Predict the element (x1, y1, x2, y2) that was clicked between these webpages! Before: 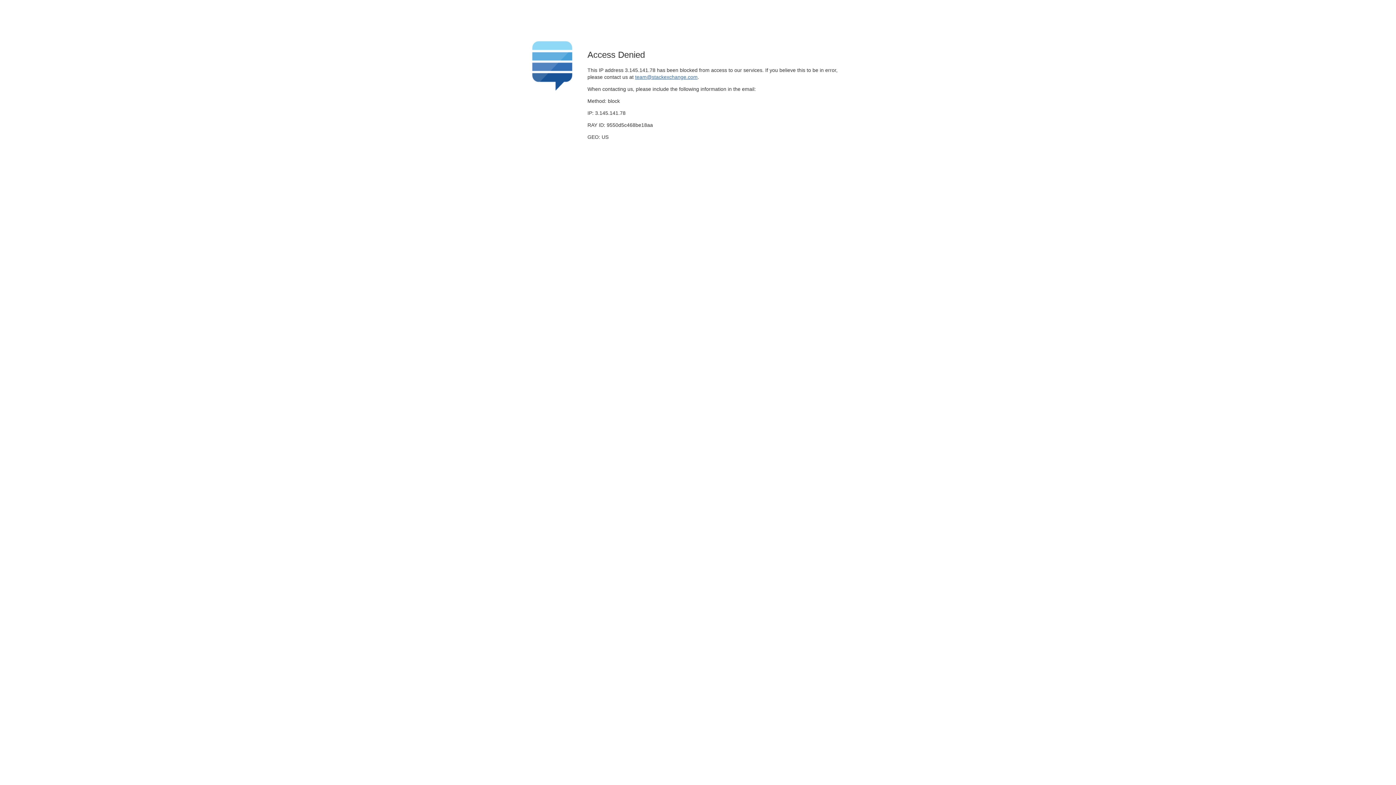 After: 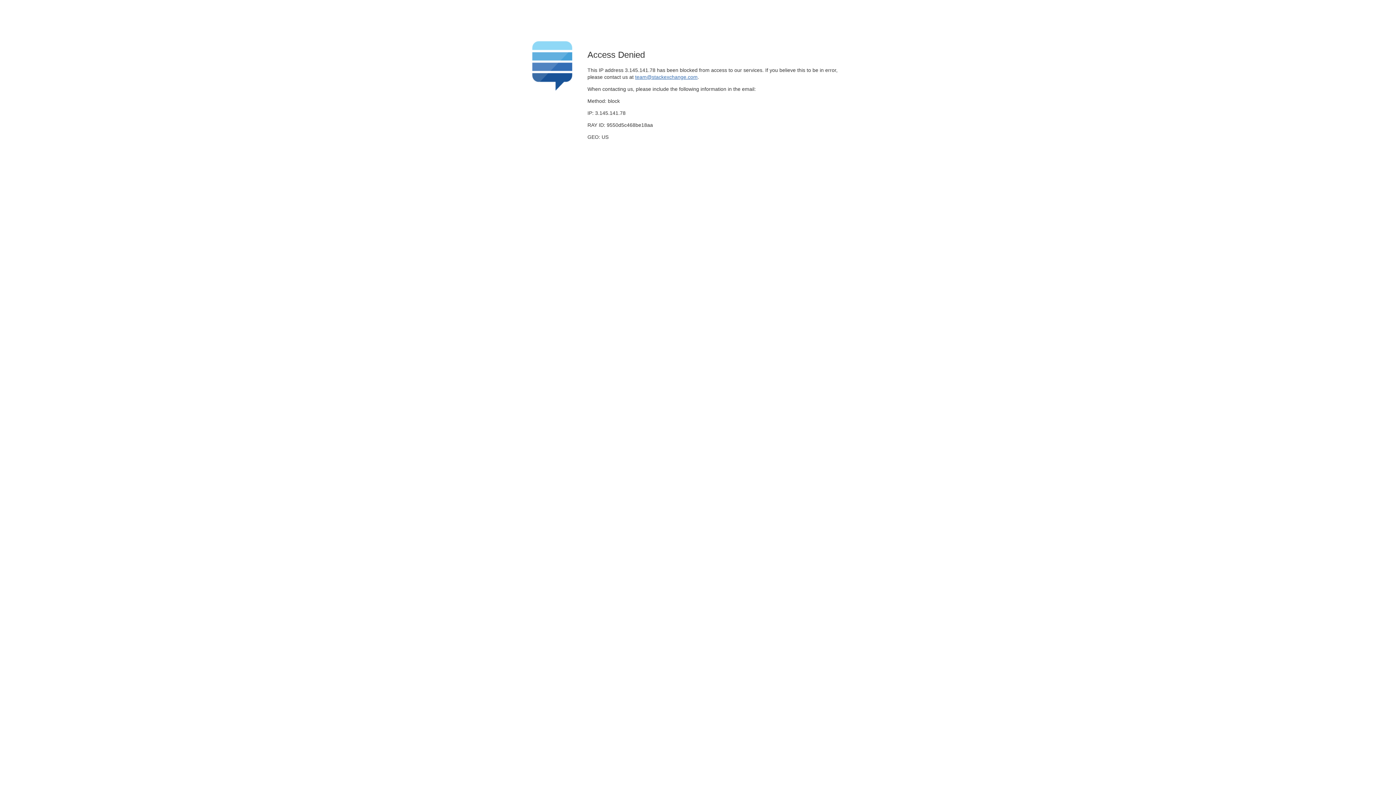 Action: label: team@stackexchange.com bbox: (635, 74, 697, 79)